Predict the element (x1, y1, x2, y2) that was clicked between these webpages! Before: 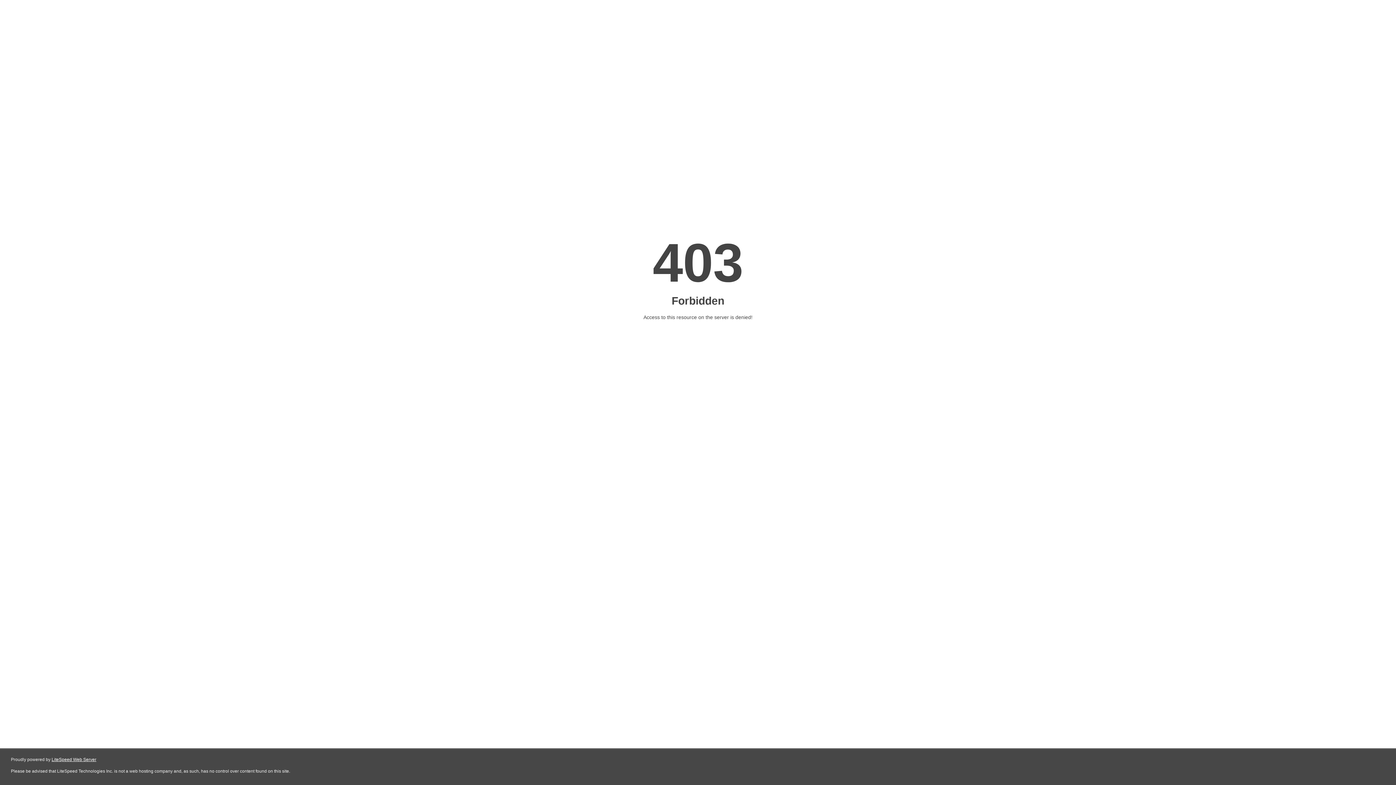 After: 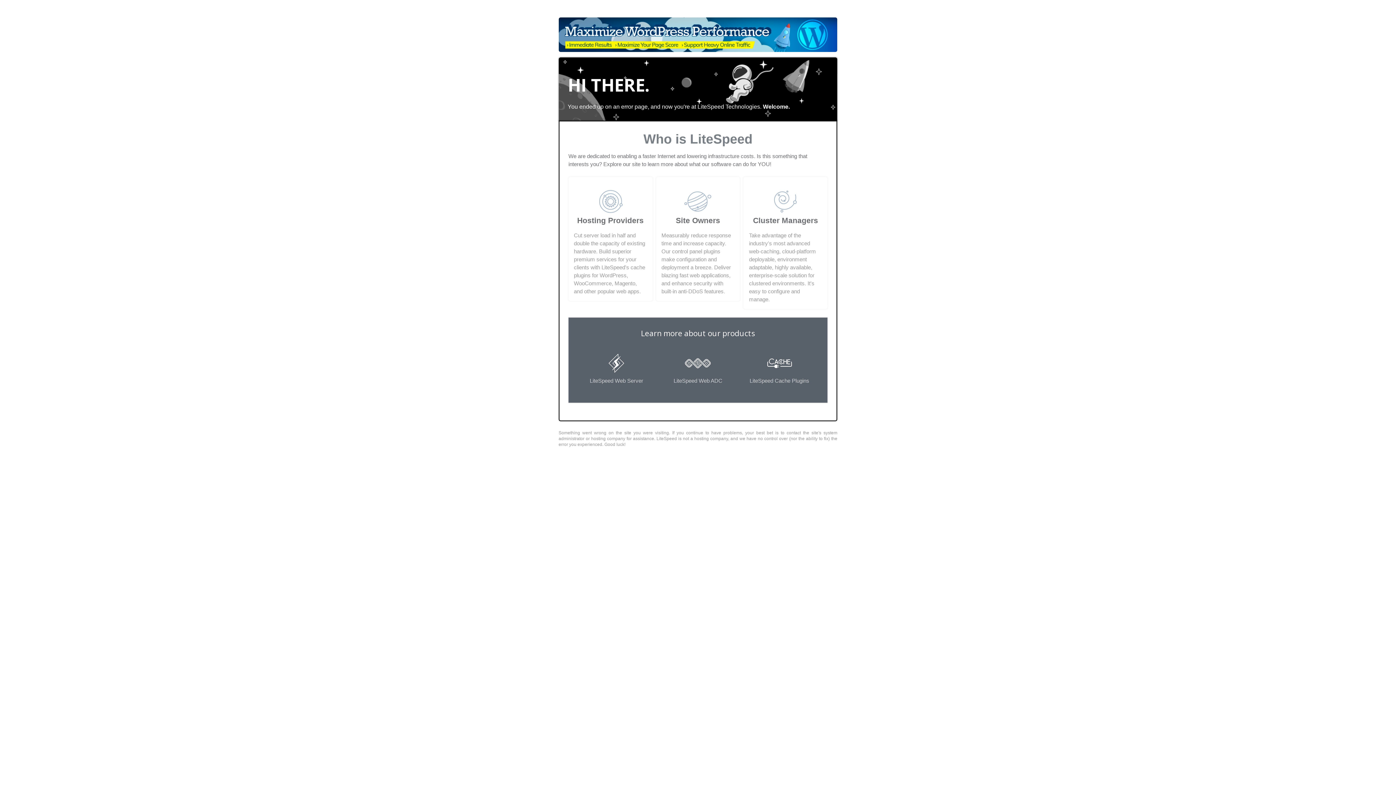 Action: bbox: (51, 757, 96, 762) label: LiteSpeed Web Server